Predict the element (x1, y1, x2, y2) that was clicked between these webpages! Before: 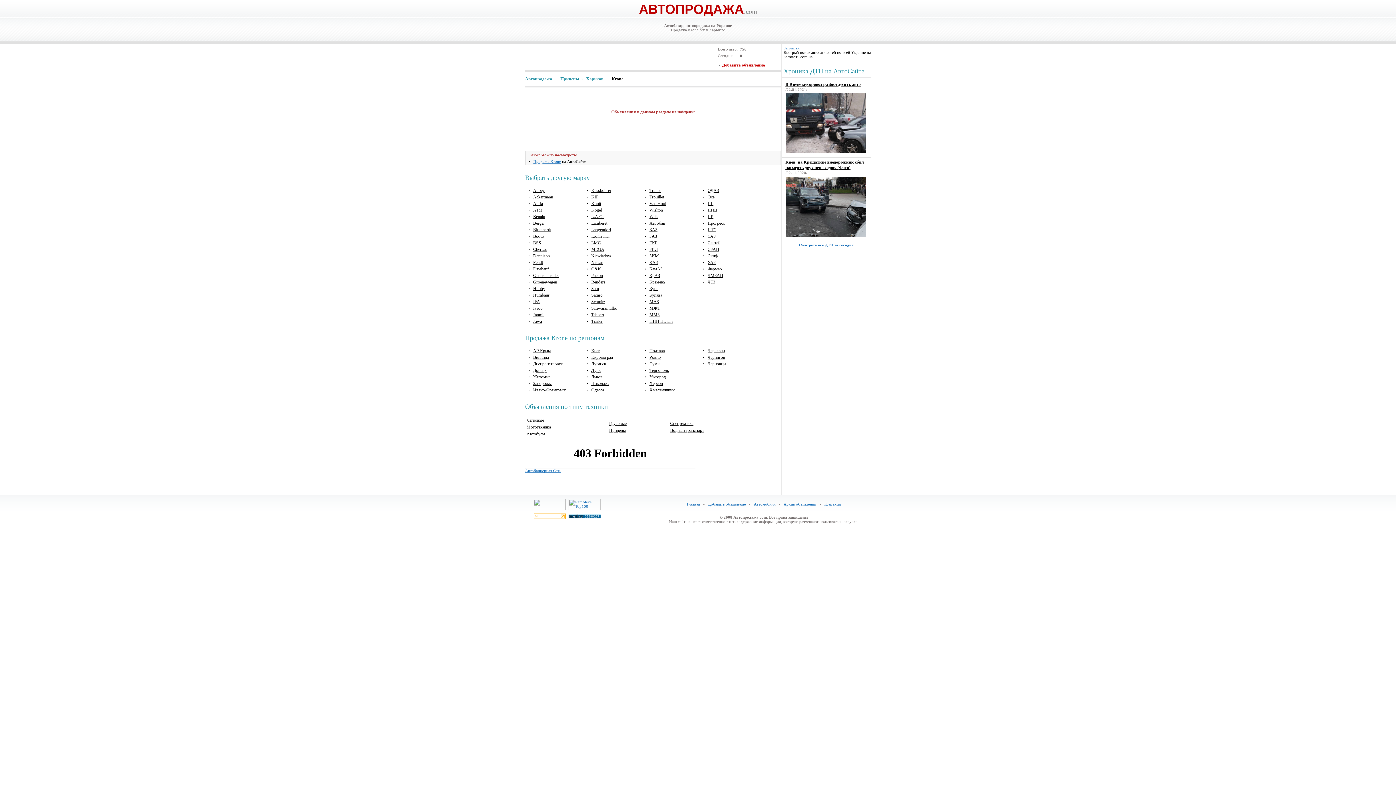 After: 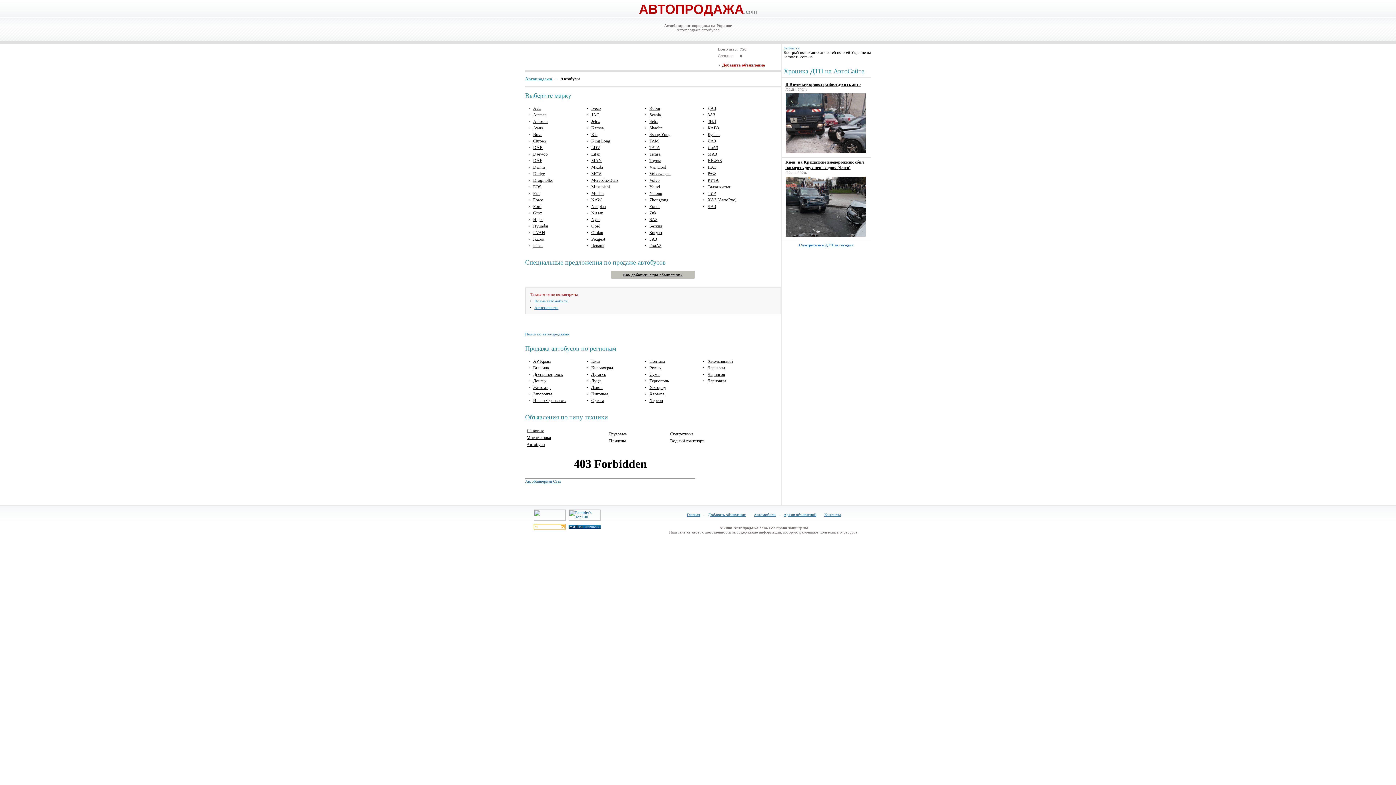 Action: bbox: (526, 431, 545, 436) label: Автобусы